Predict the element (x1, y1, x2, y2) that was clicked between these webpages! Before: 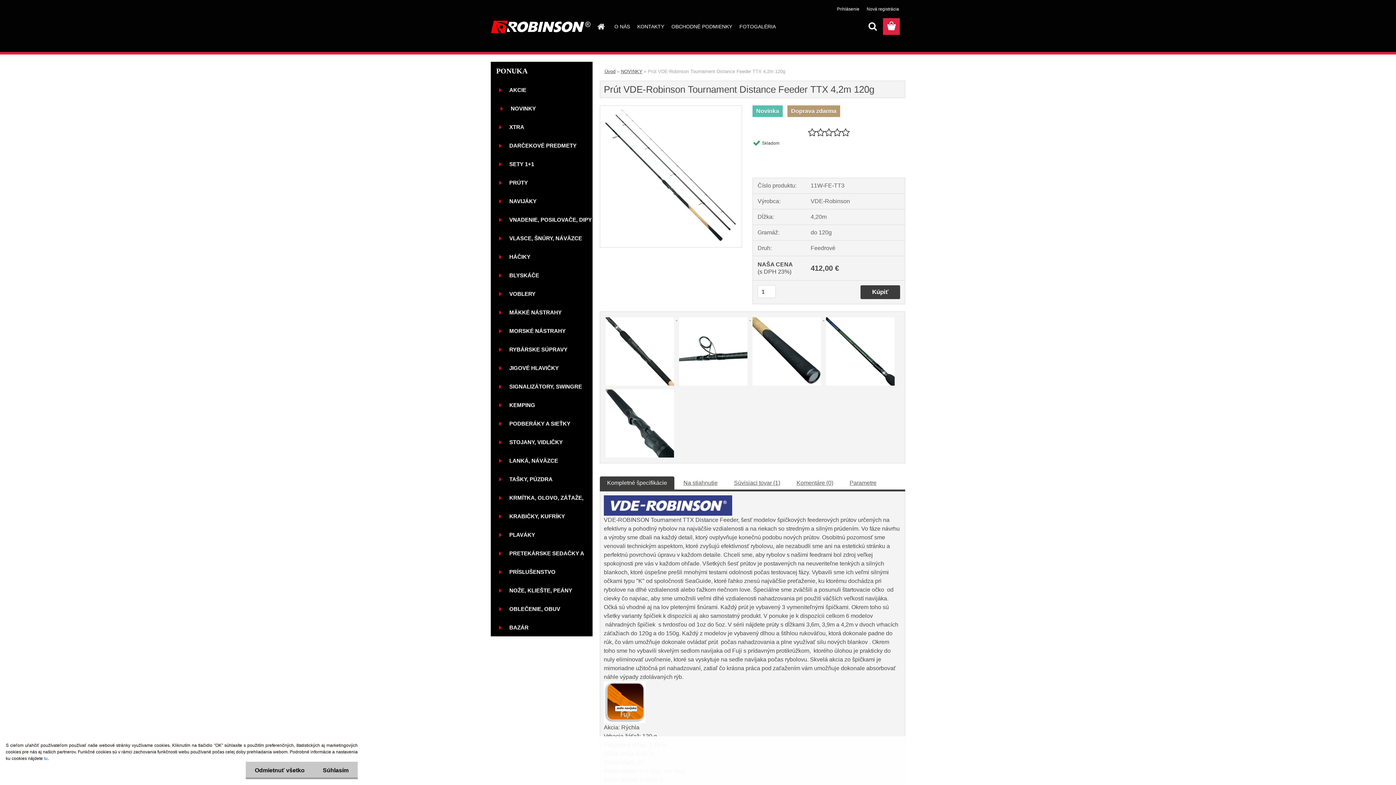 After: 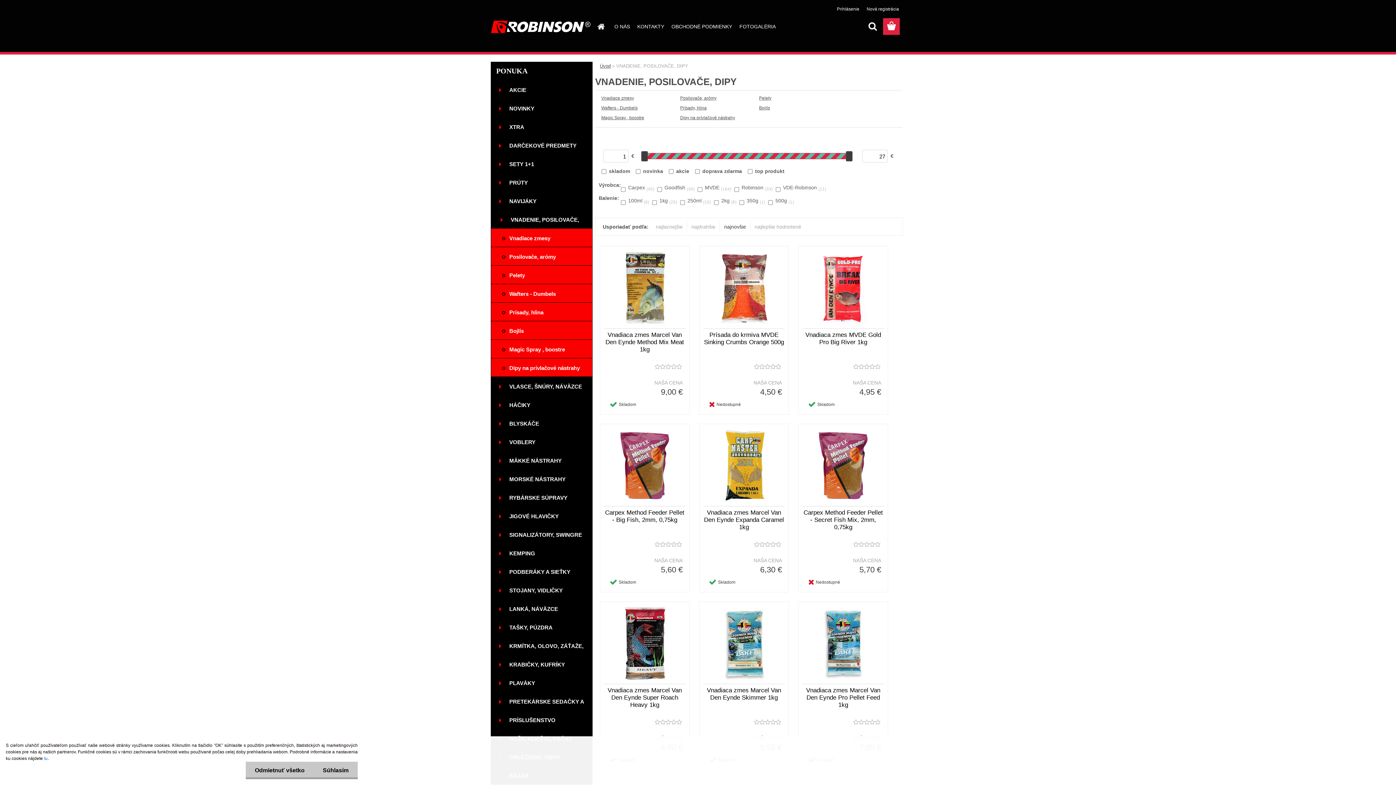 Action: label: VNADENIE, POSILOVAČE, DIPY bbox: (490, 210, 592, 228)